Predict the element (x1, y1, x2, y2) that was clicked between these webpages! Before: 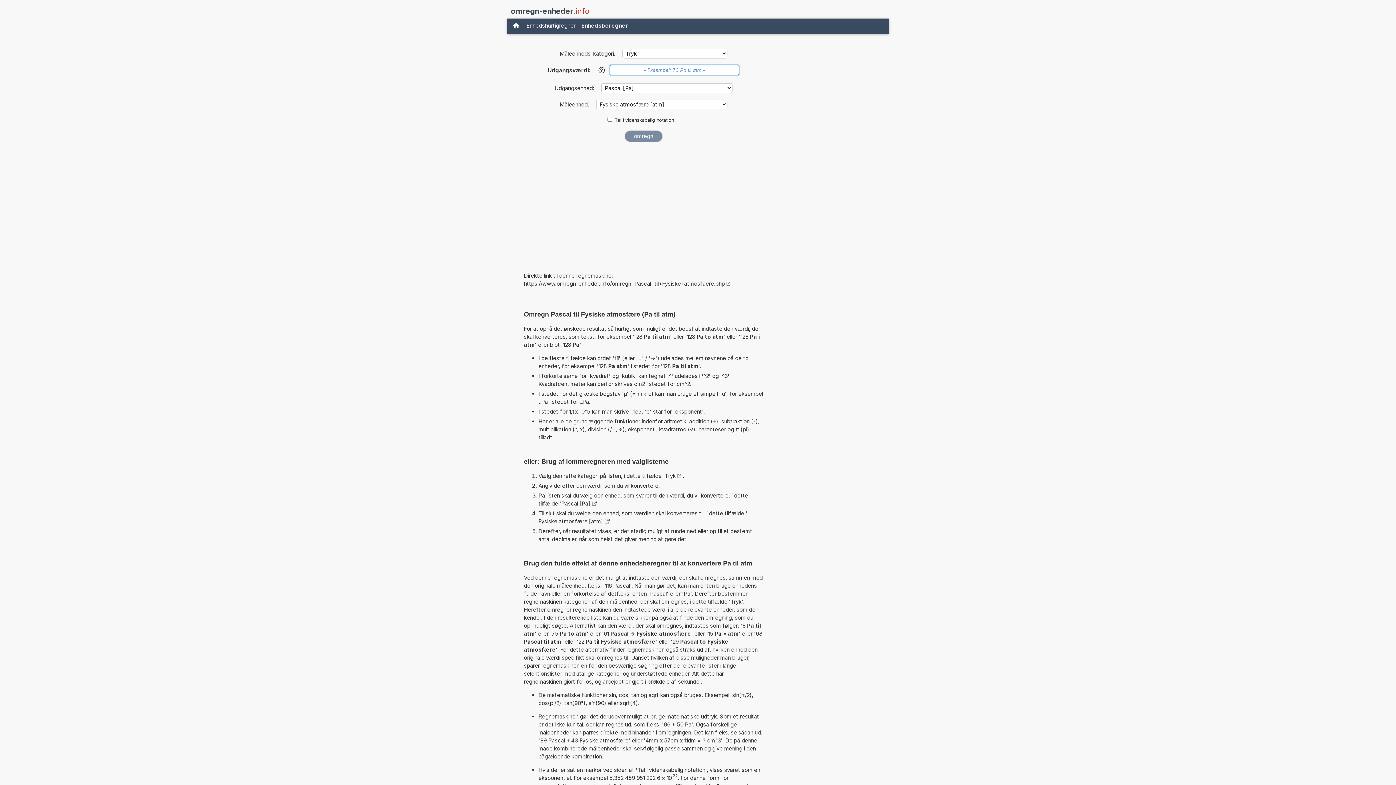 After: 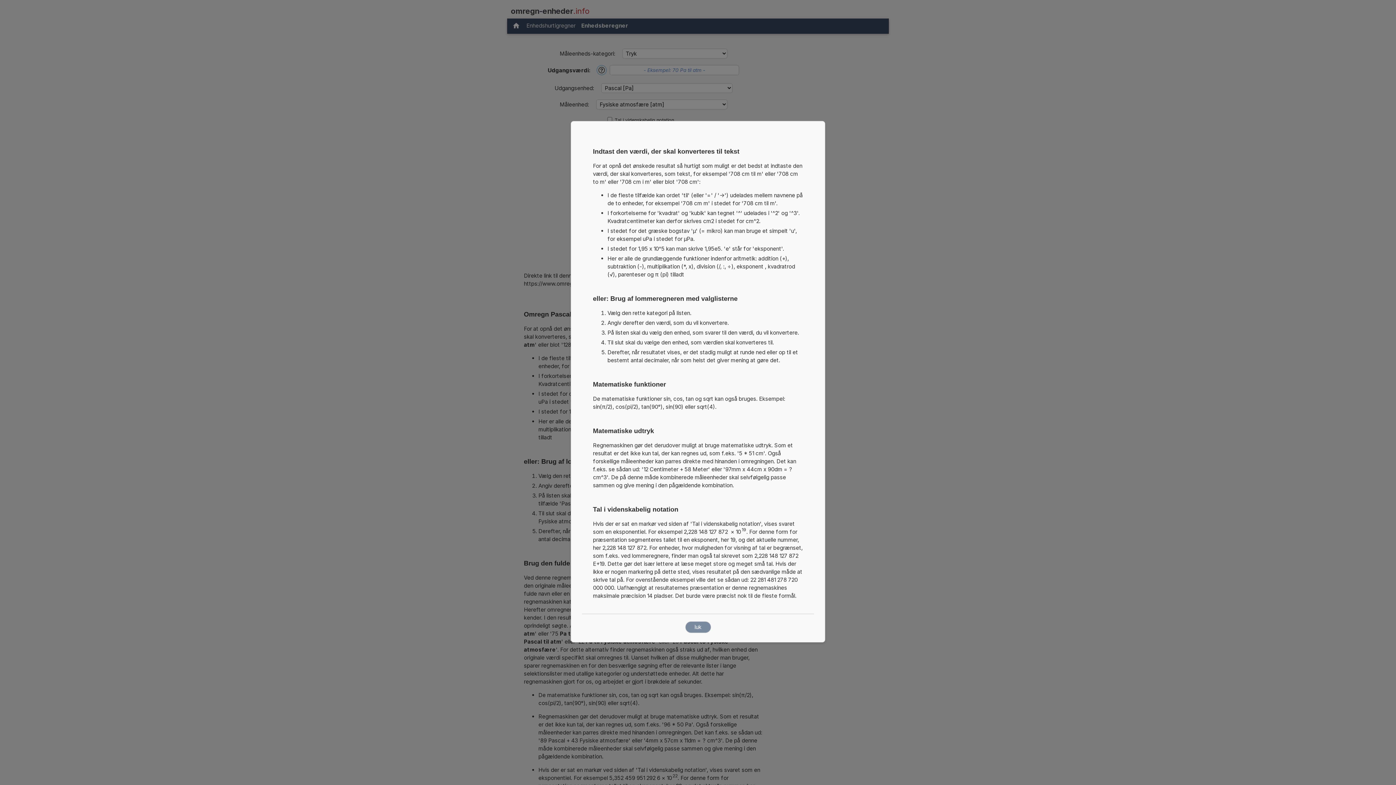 Action: bbox: (597, 65, 606, 74) label: Hjælp